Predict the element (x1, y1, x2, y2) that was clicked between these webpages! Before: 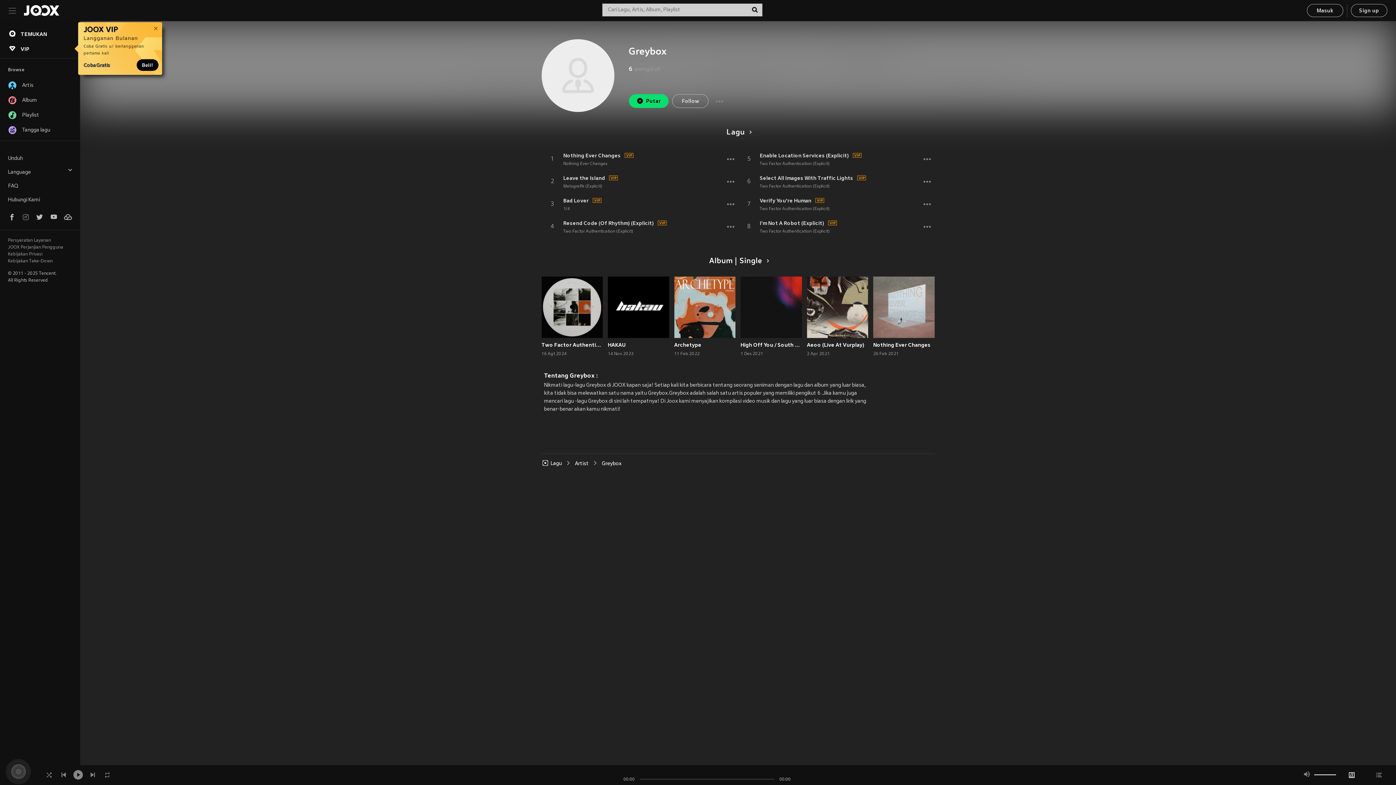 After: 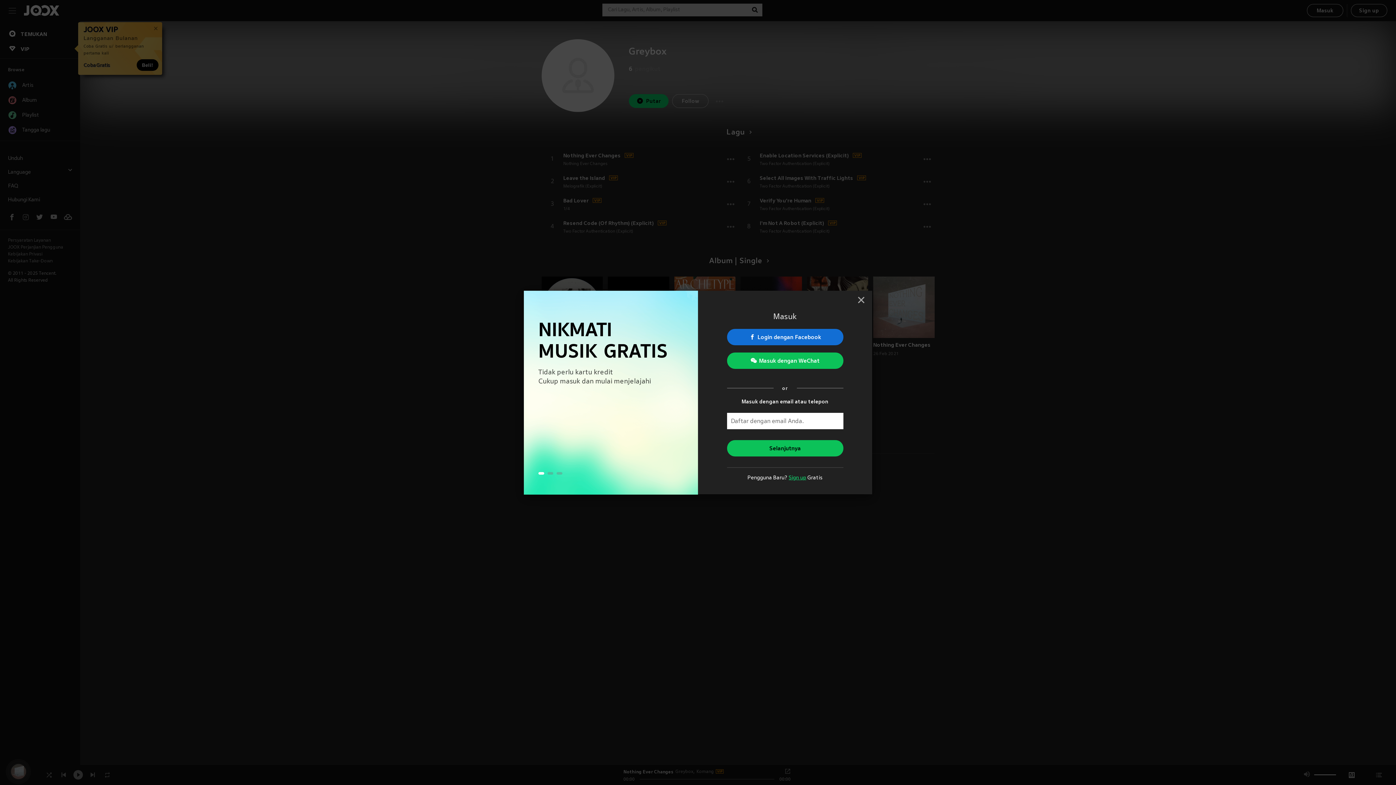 Action: bbox: (628, 94, 668, 107) label:  Putar